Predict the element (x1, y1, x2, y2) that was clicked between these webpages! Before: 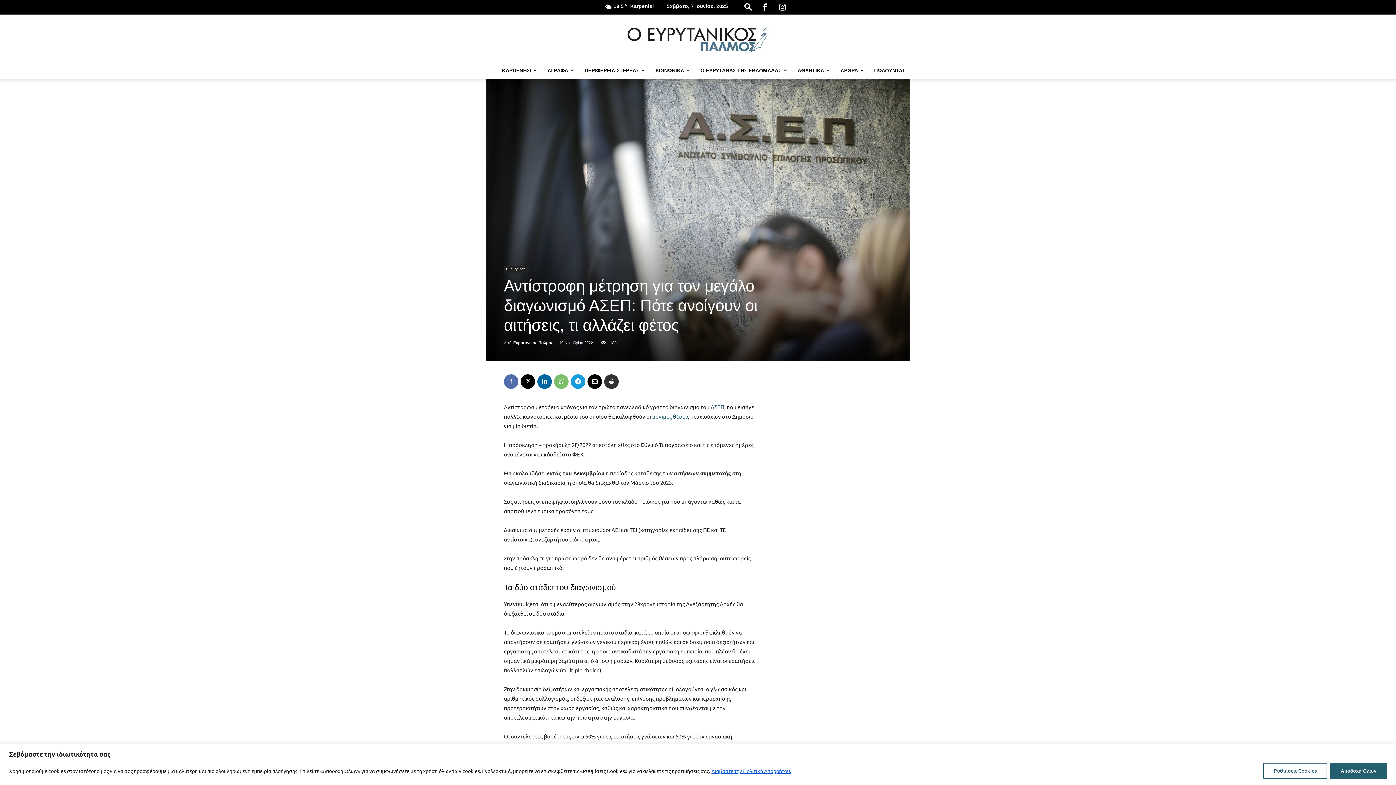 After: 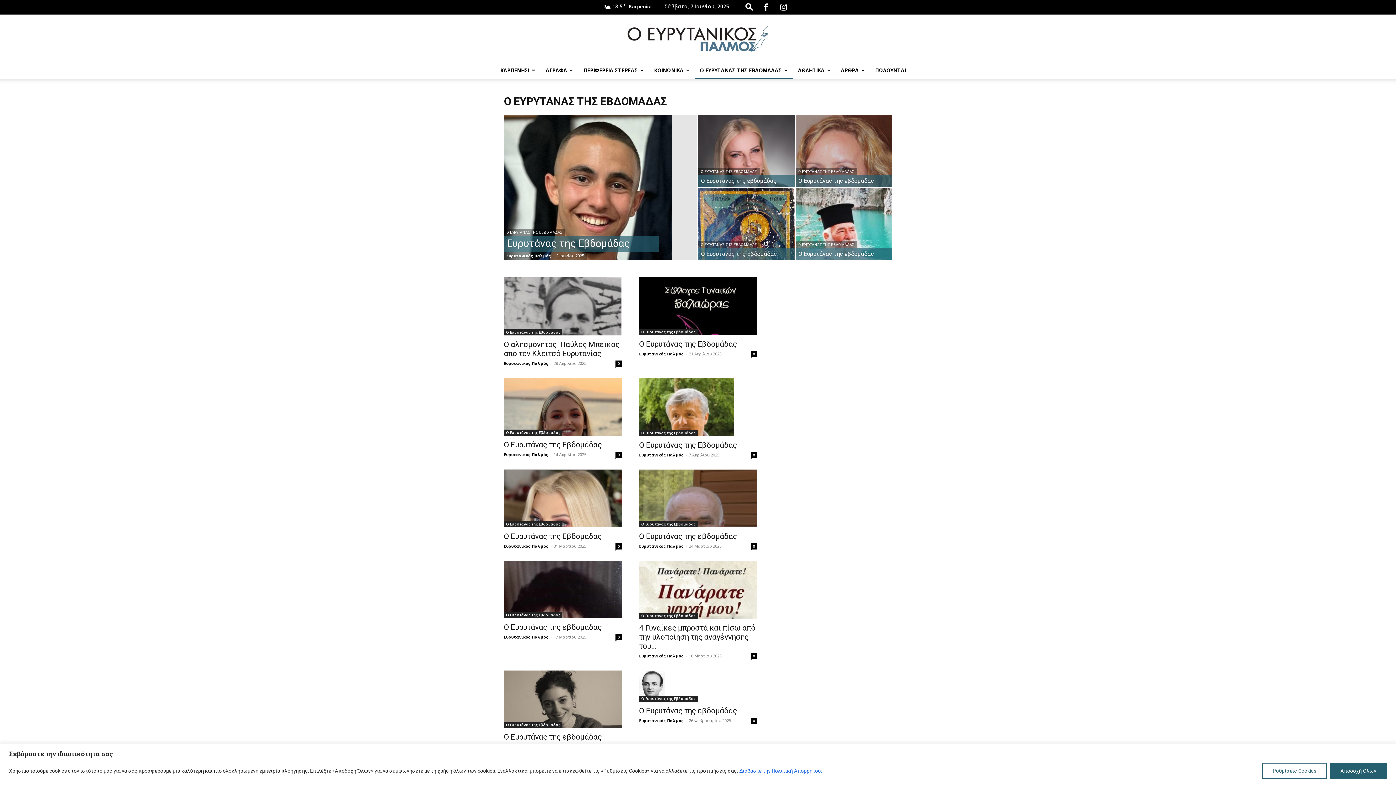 Action: bbox: (695, 61, 792, 79) label: Ο ΕΥΡΥΤΑΝΑΣ ΤΗΣ ΕΒΔΟΜΑΔΑΣ